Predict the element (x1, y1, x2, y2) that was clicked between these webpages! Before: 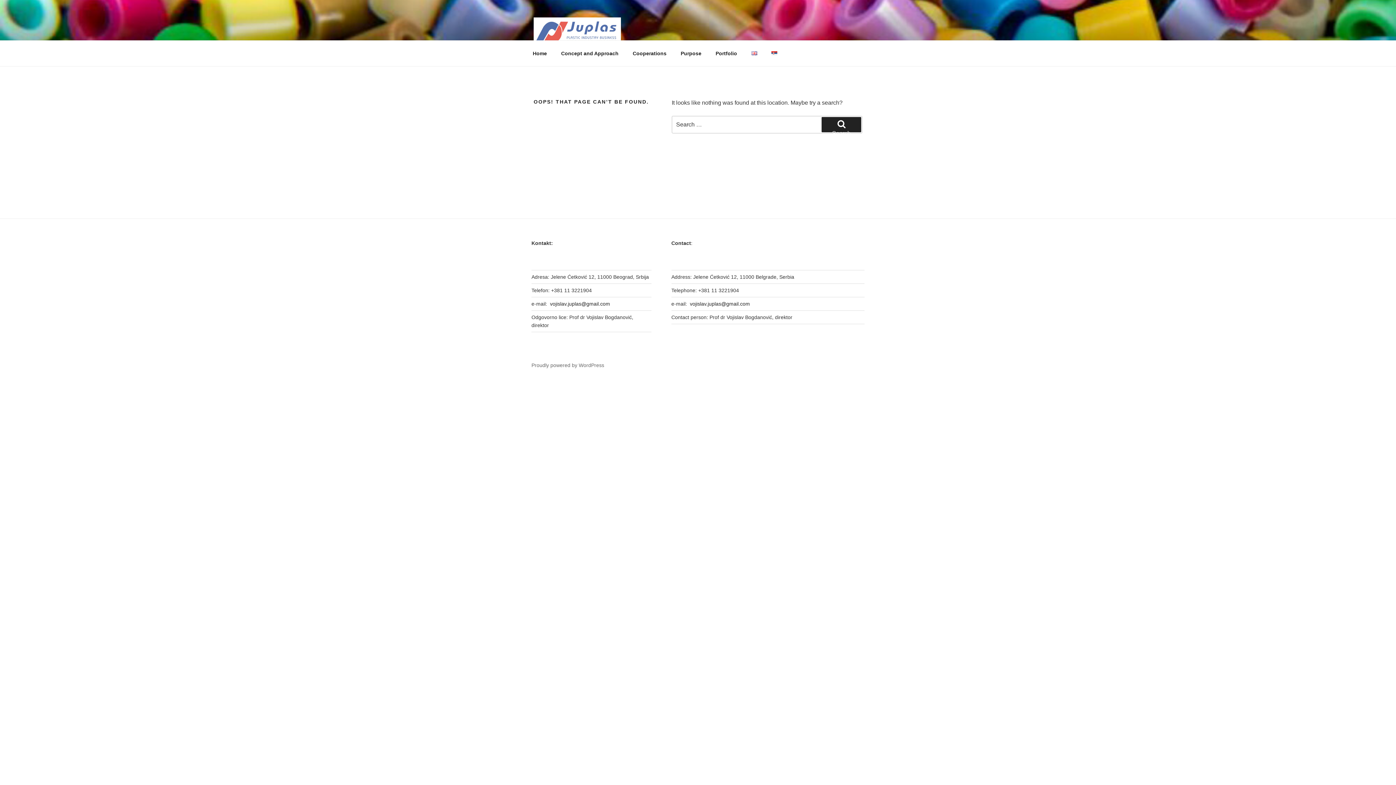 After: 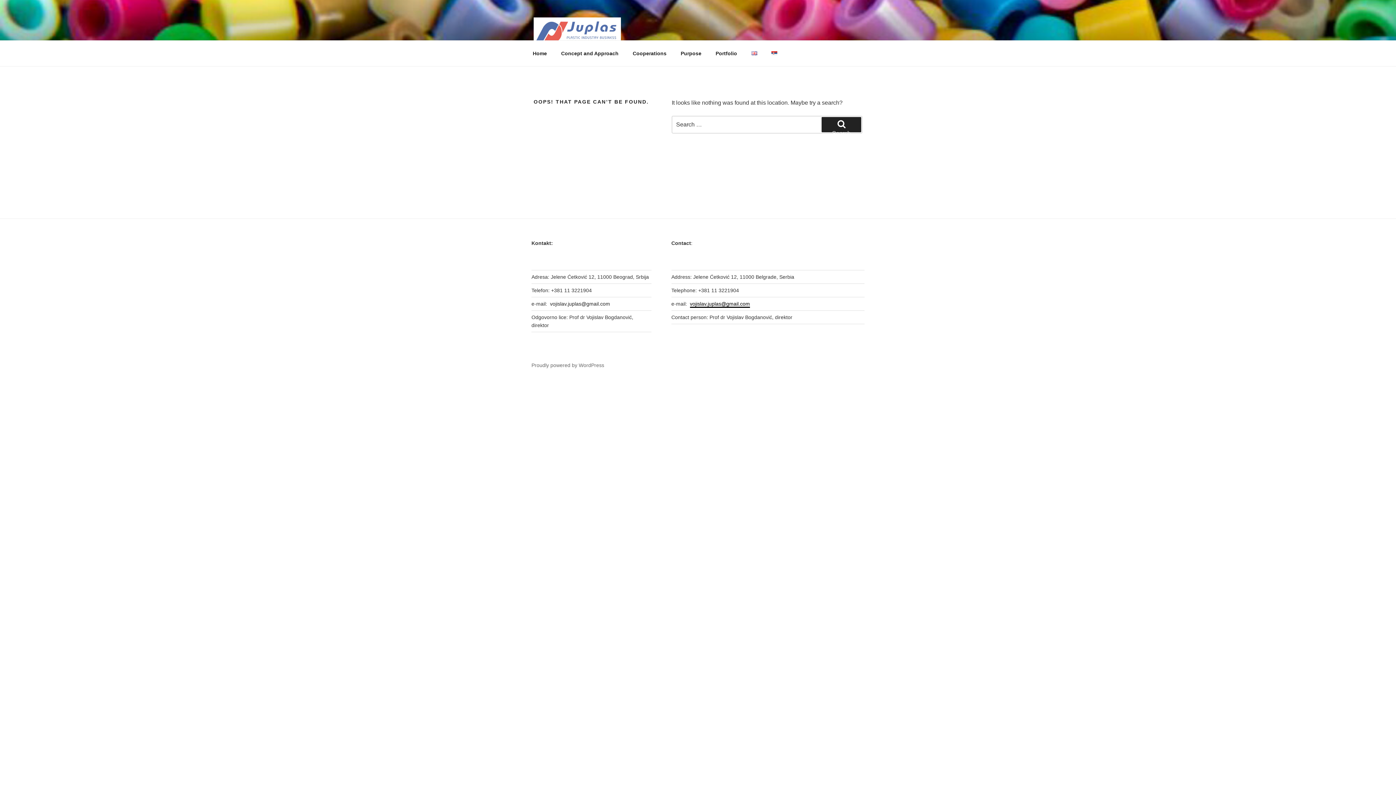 Action: label: vojislav.juplas@gmail.com bbox: (690, 301, 750, 307)